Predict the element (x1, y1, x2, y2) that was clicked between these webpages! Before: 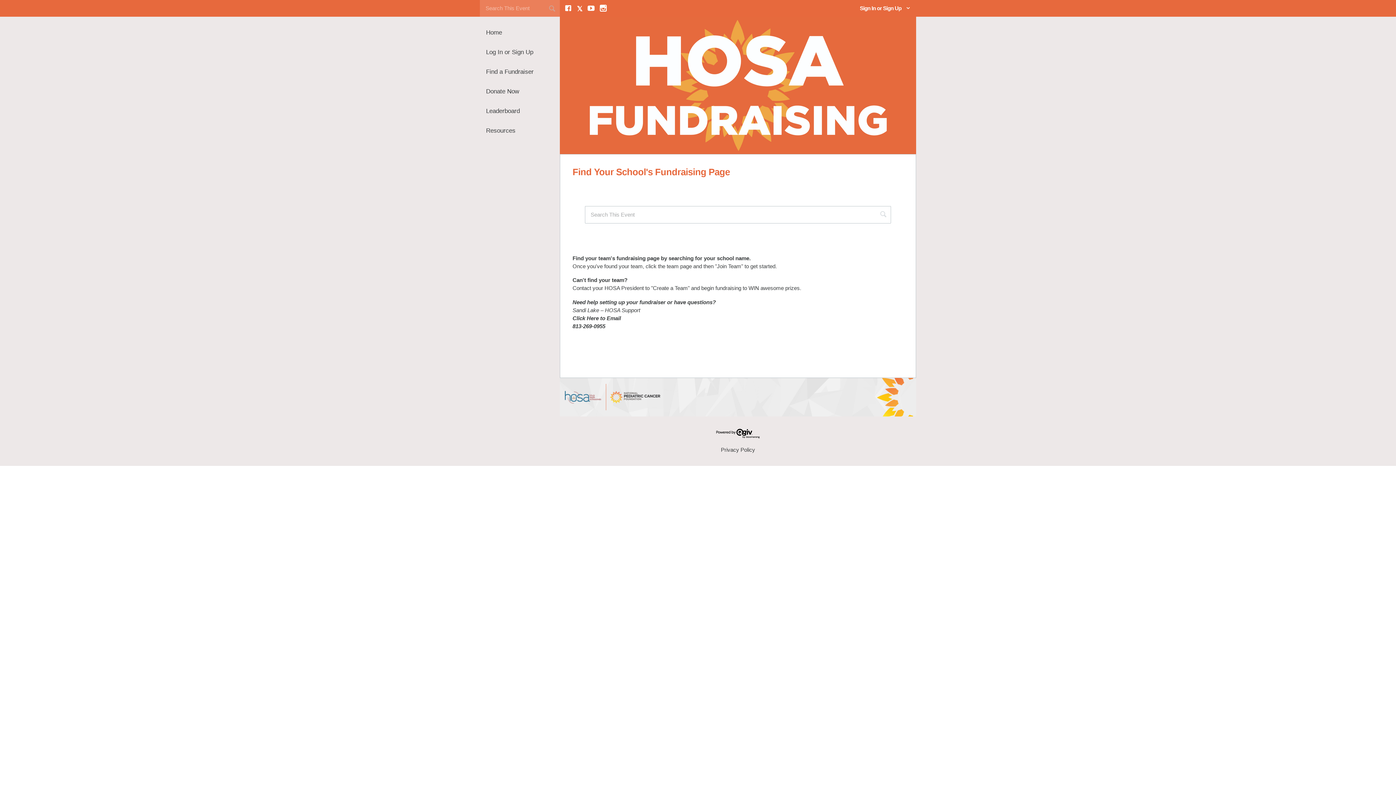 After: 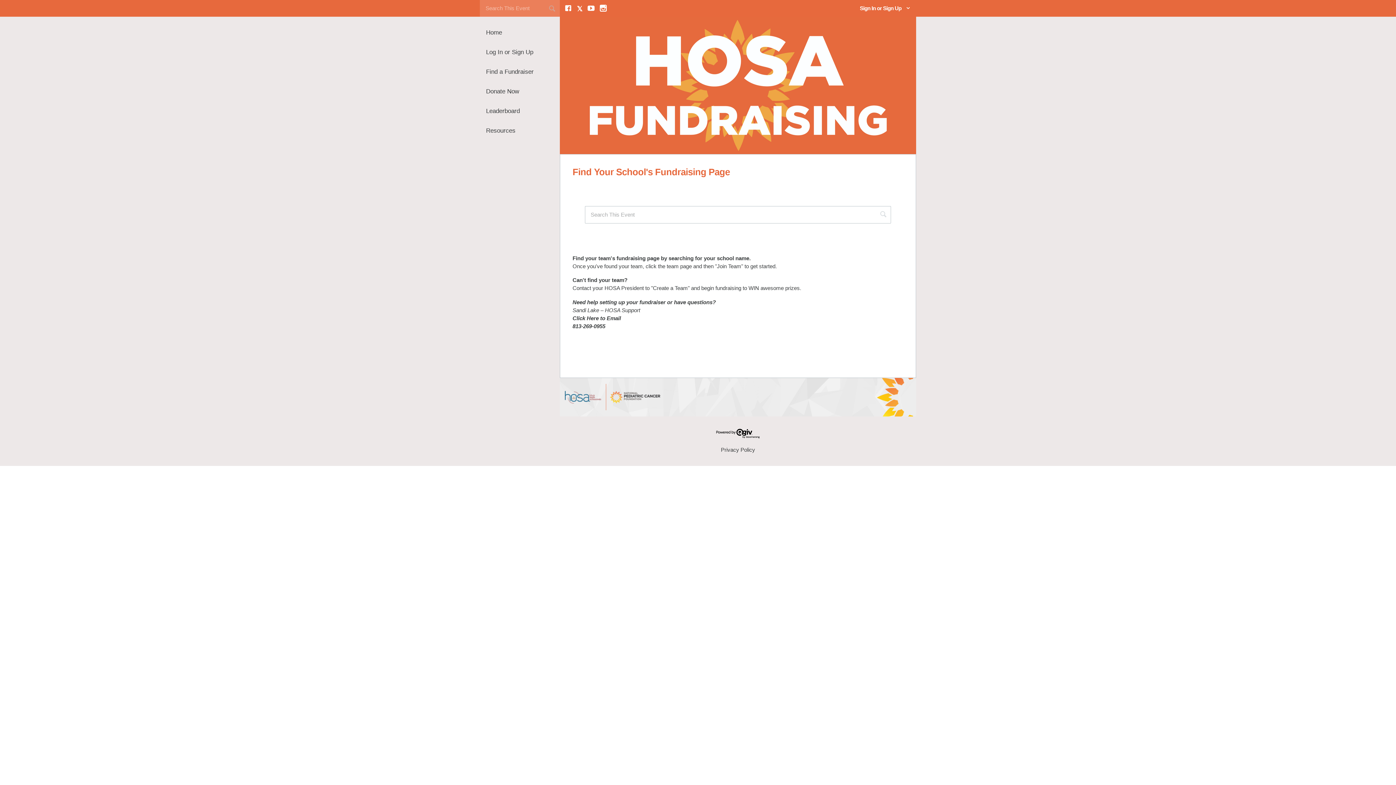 Action: bbox: (486, 121, 560, 140) label: Resources